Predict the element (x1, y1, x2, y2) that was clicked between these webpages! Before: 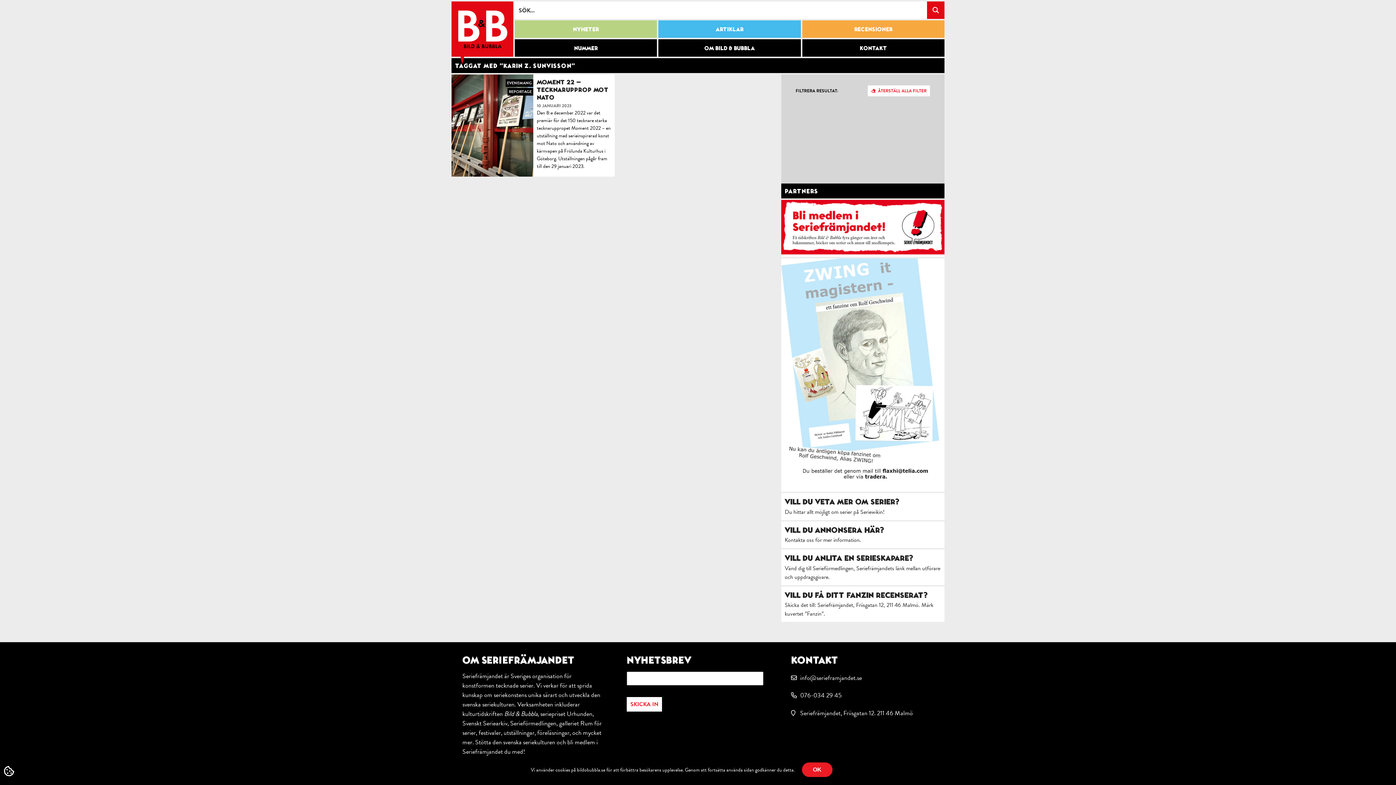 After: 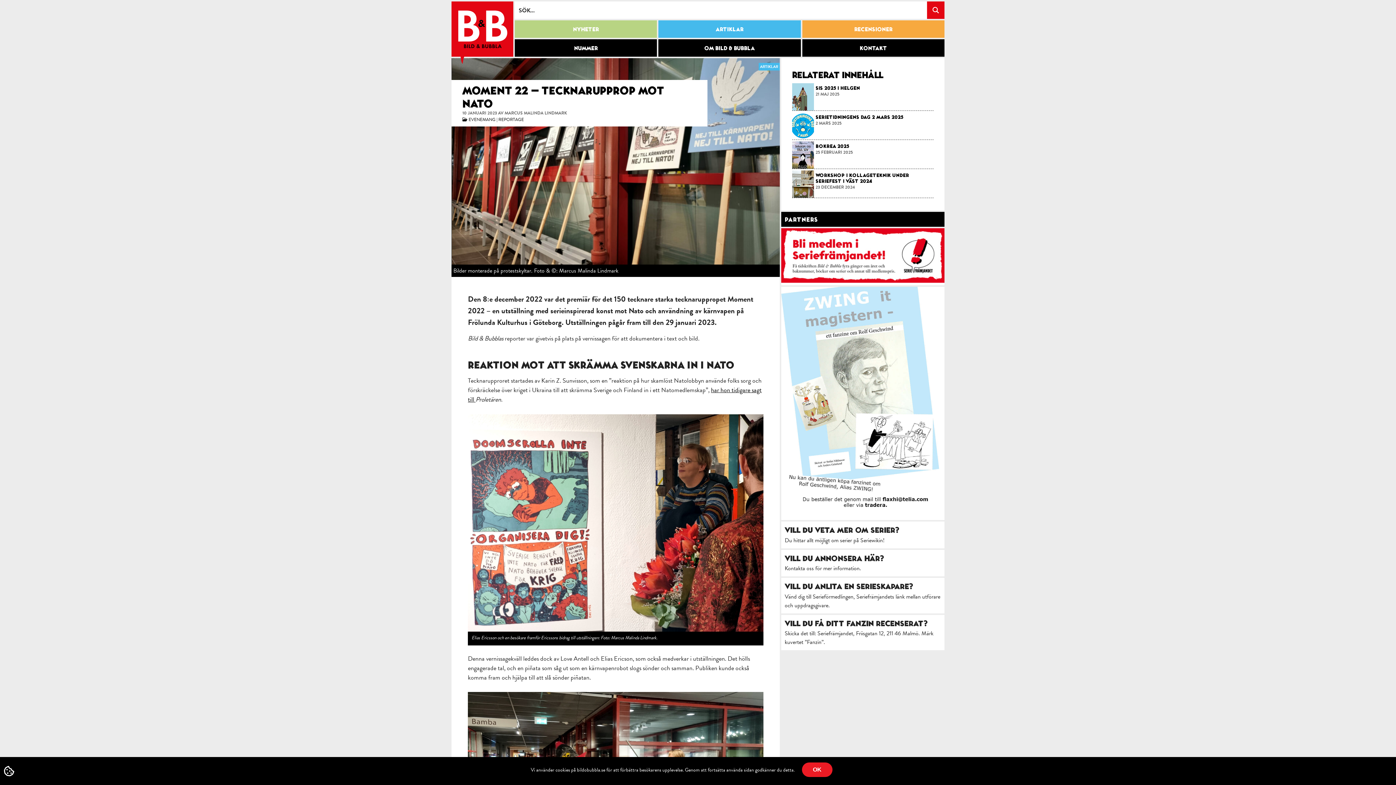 Action: bbox: (536, 78, 608, 101) label: MOMENT 22 – TECKNARUPPROP MOT NATO